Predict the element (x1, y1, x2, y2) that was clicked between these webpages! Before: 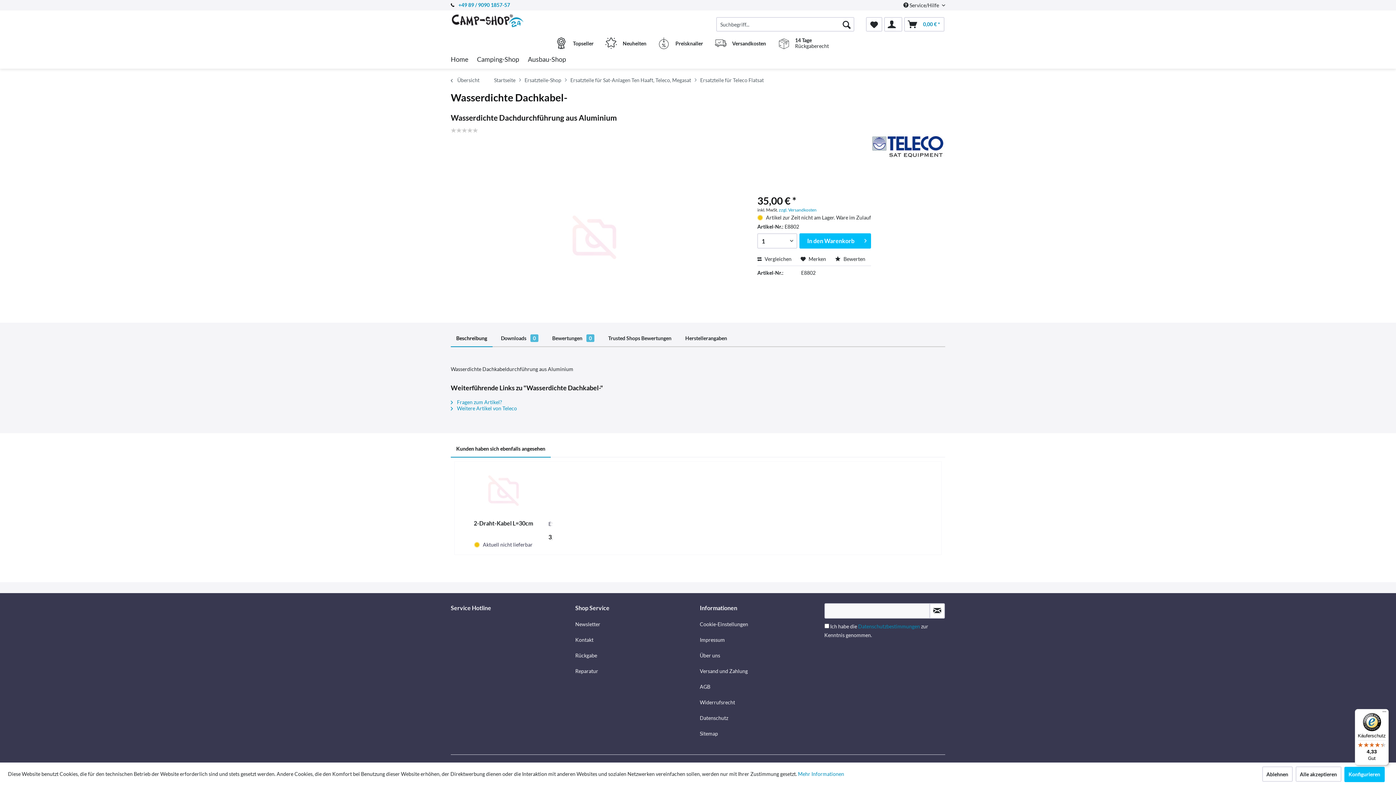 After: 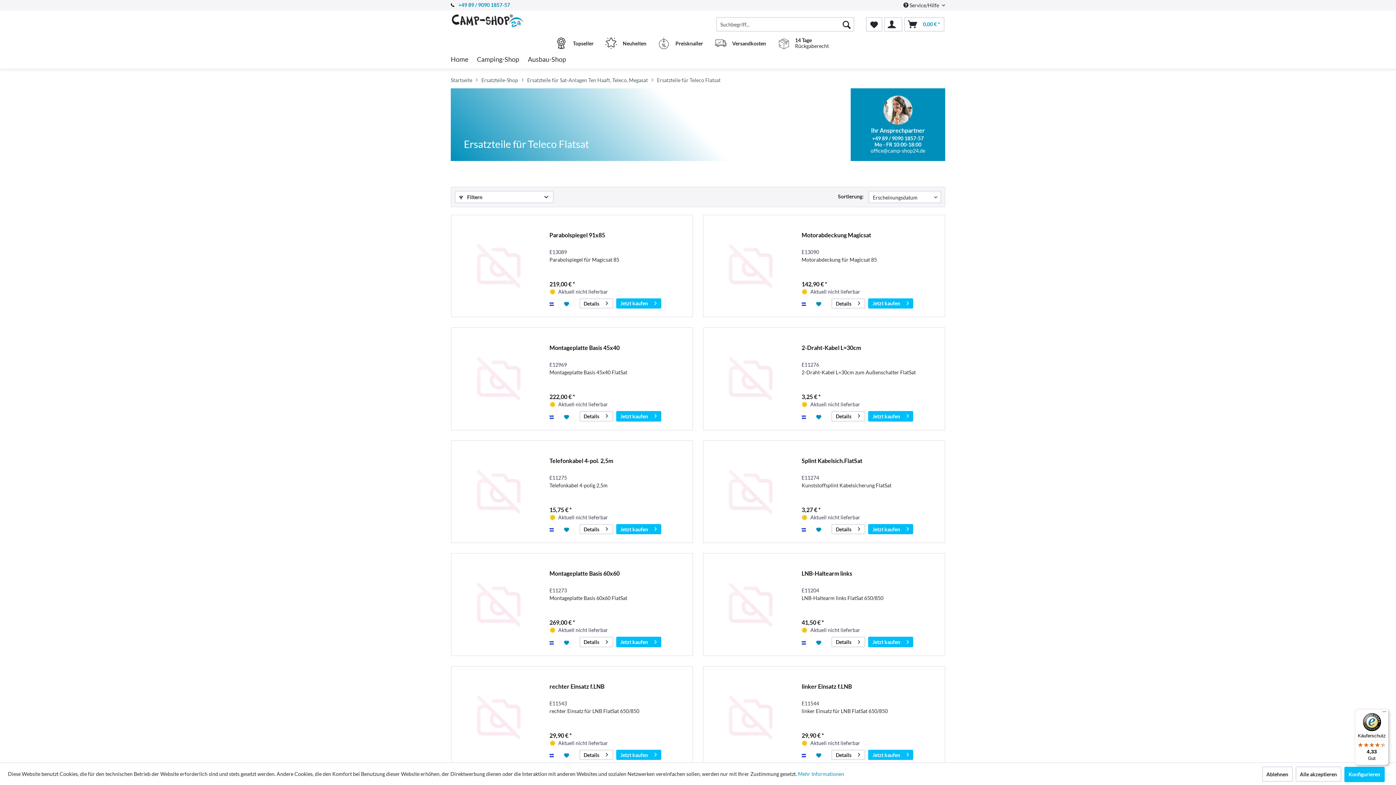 Action: label: Ersatzteile für Teleco Flatsat bbox: (700, 72, 764, 88)